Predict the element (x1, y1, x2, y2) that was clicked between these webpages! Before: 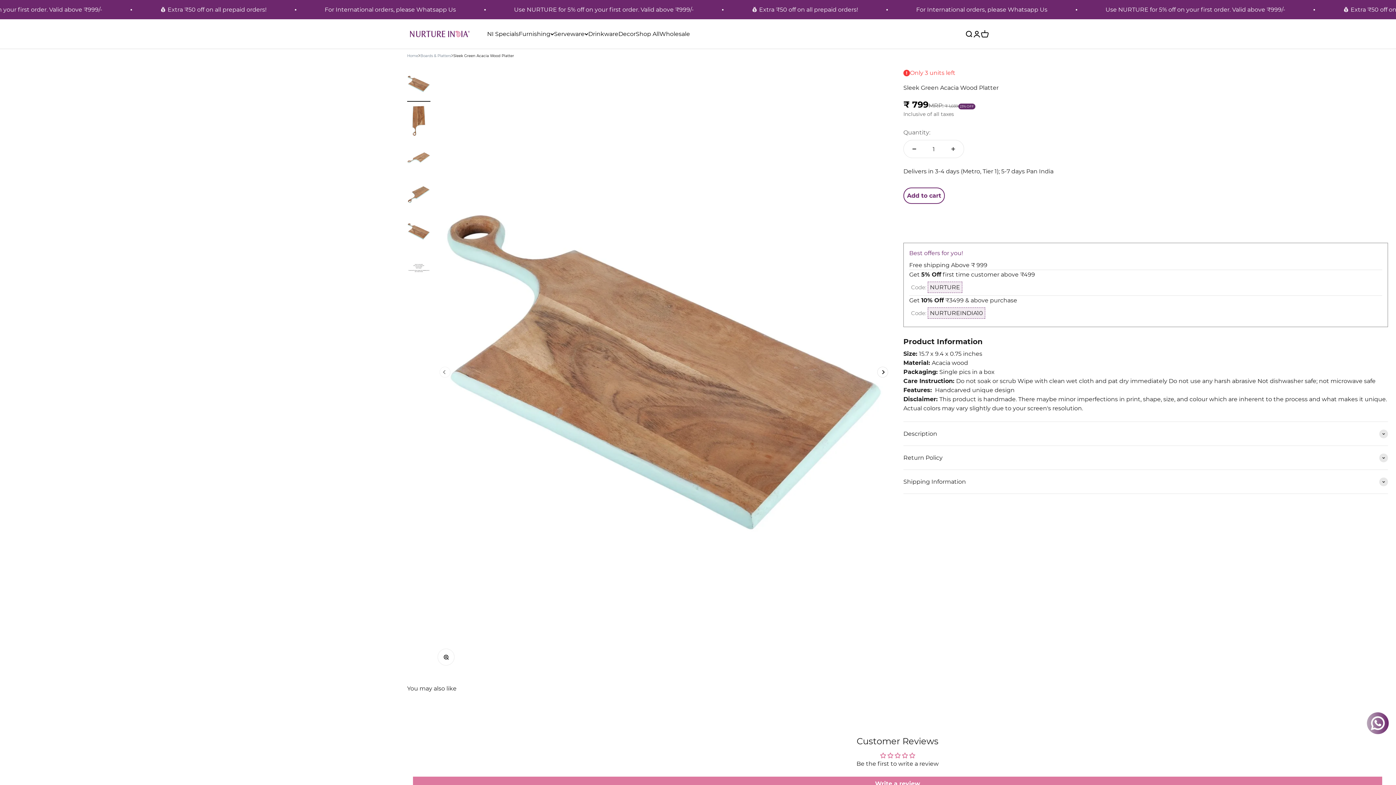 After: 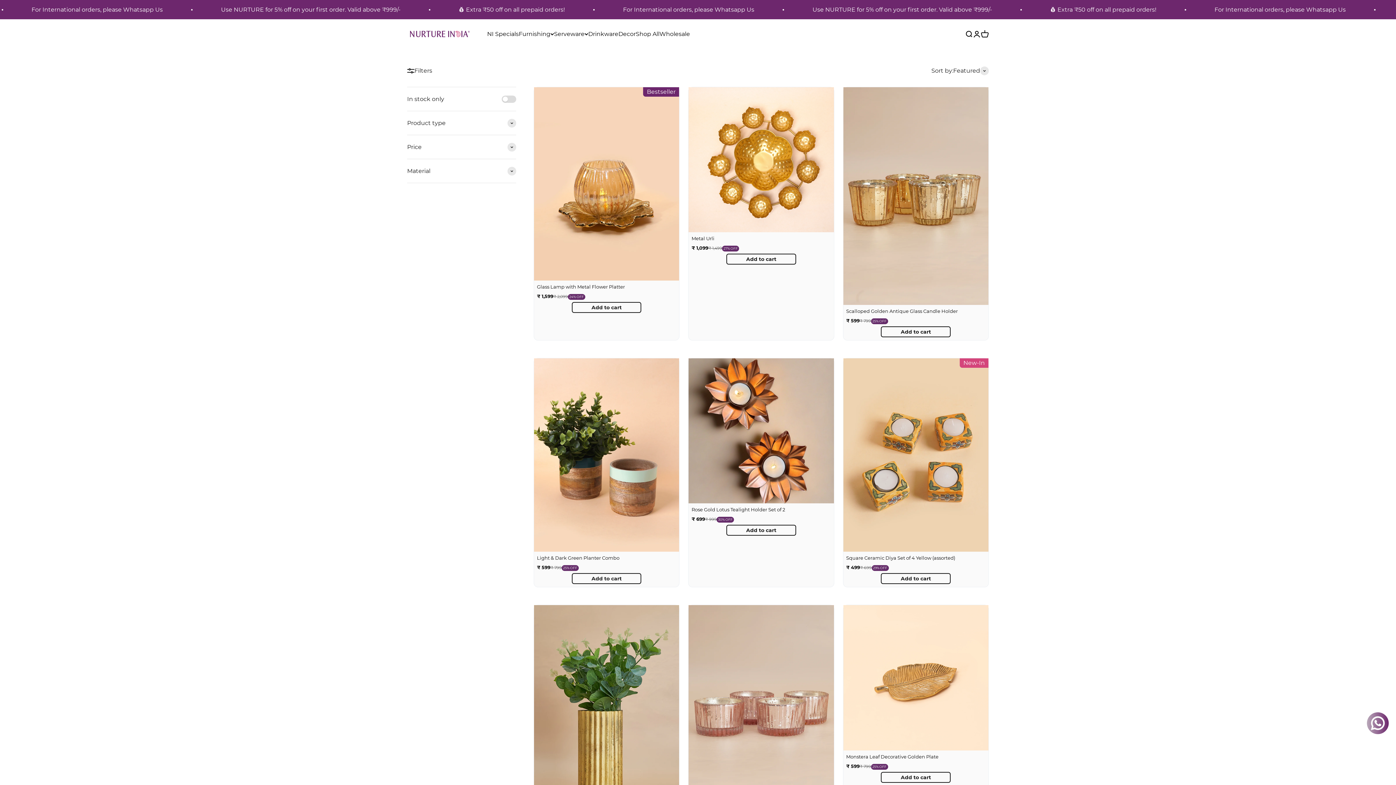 Action: bbox: (618, 30, 636, 37) label: Decor